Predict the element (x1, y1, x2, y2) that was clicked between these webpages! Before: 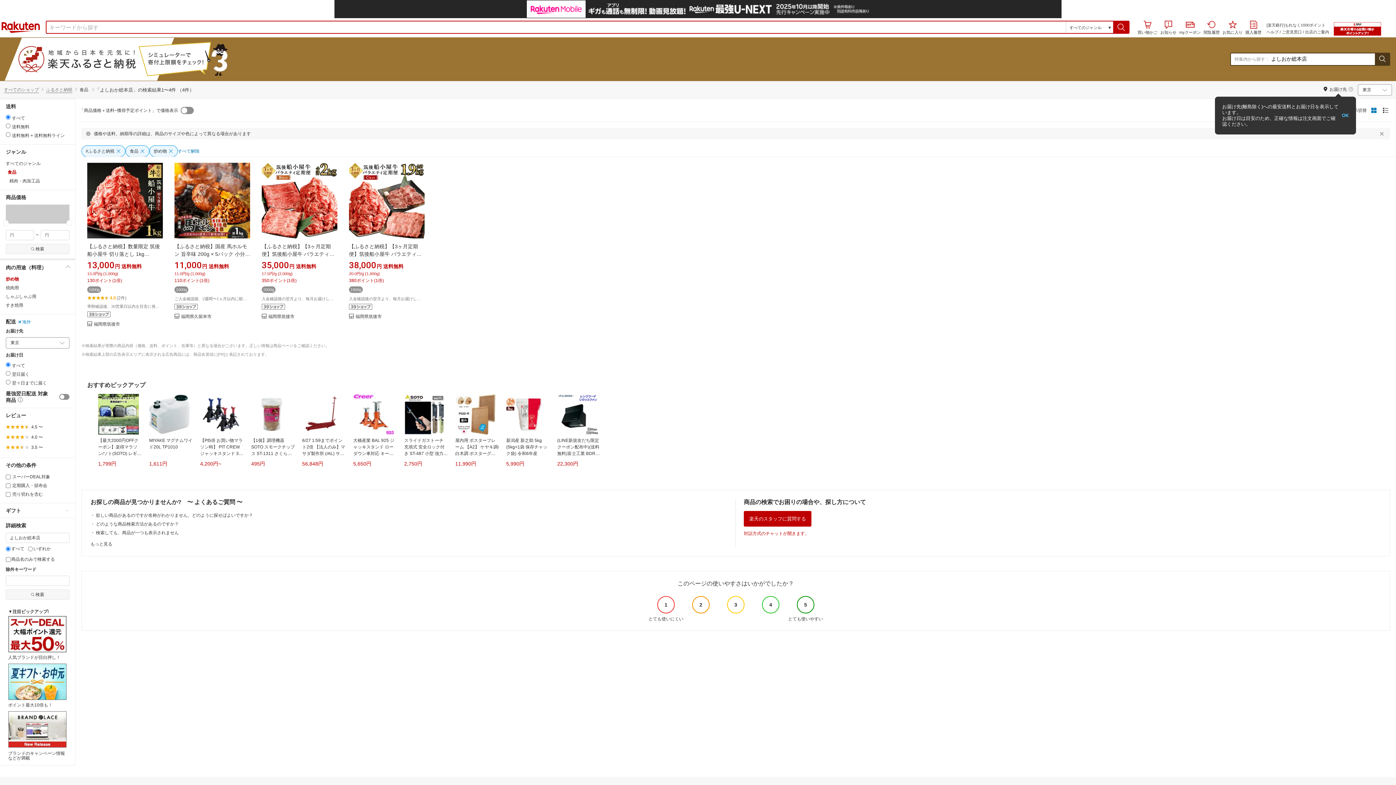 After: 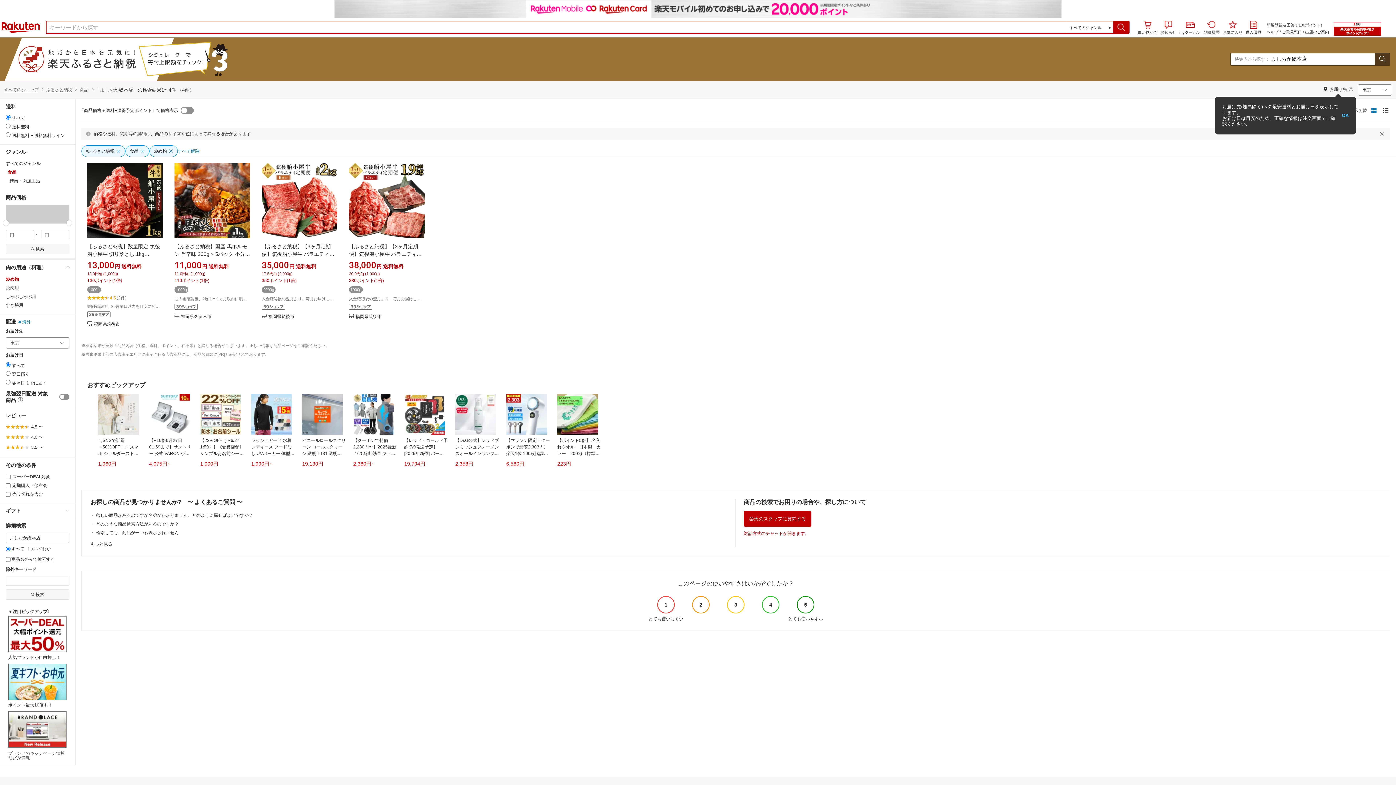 Action: bbox: (1375, 53, 1389, 65)